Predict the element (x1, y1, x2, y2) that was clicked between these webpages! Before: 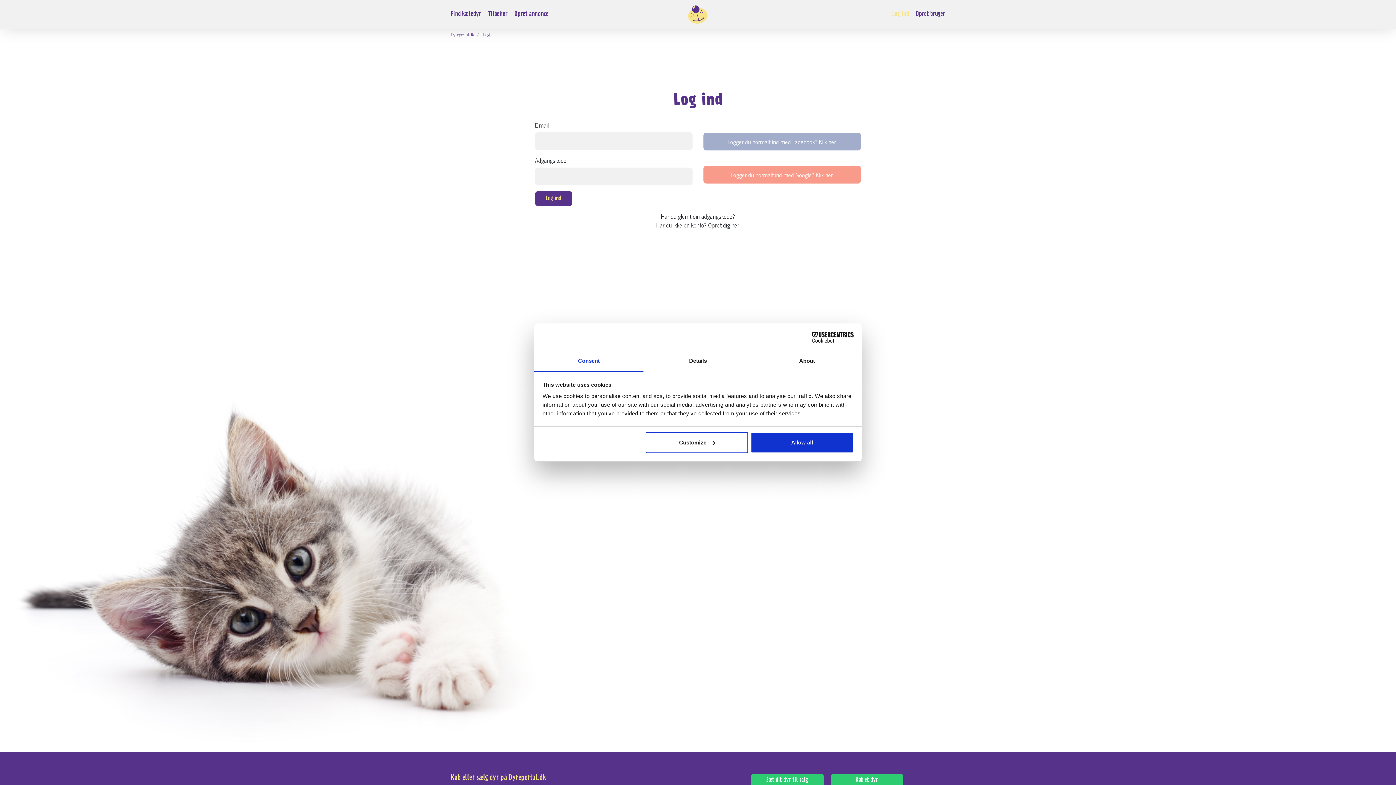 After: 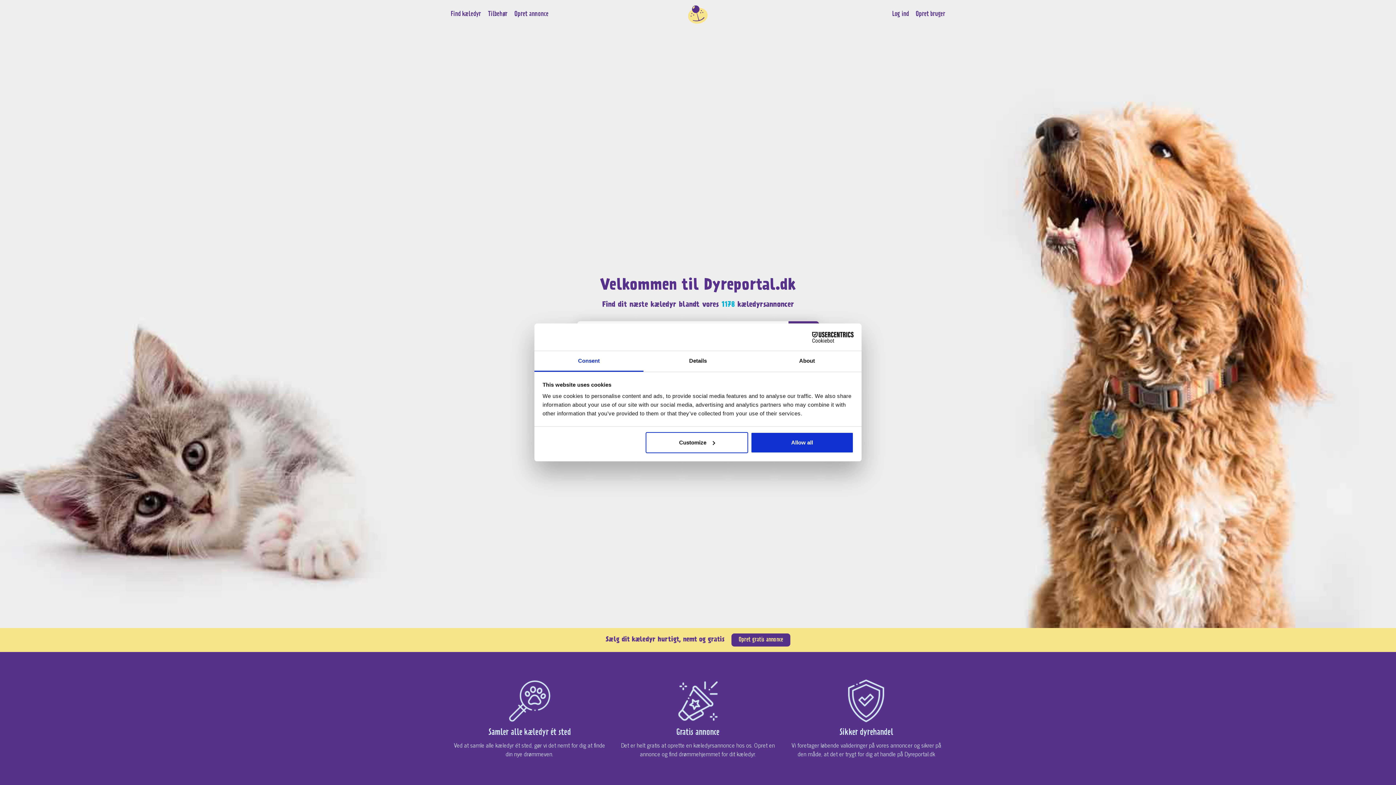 Action: bbox: (450, 30, 474, 38) label: Dyreportal.dk